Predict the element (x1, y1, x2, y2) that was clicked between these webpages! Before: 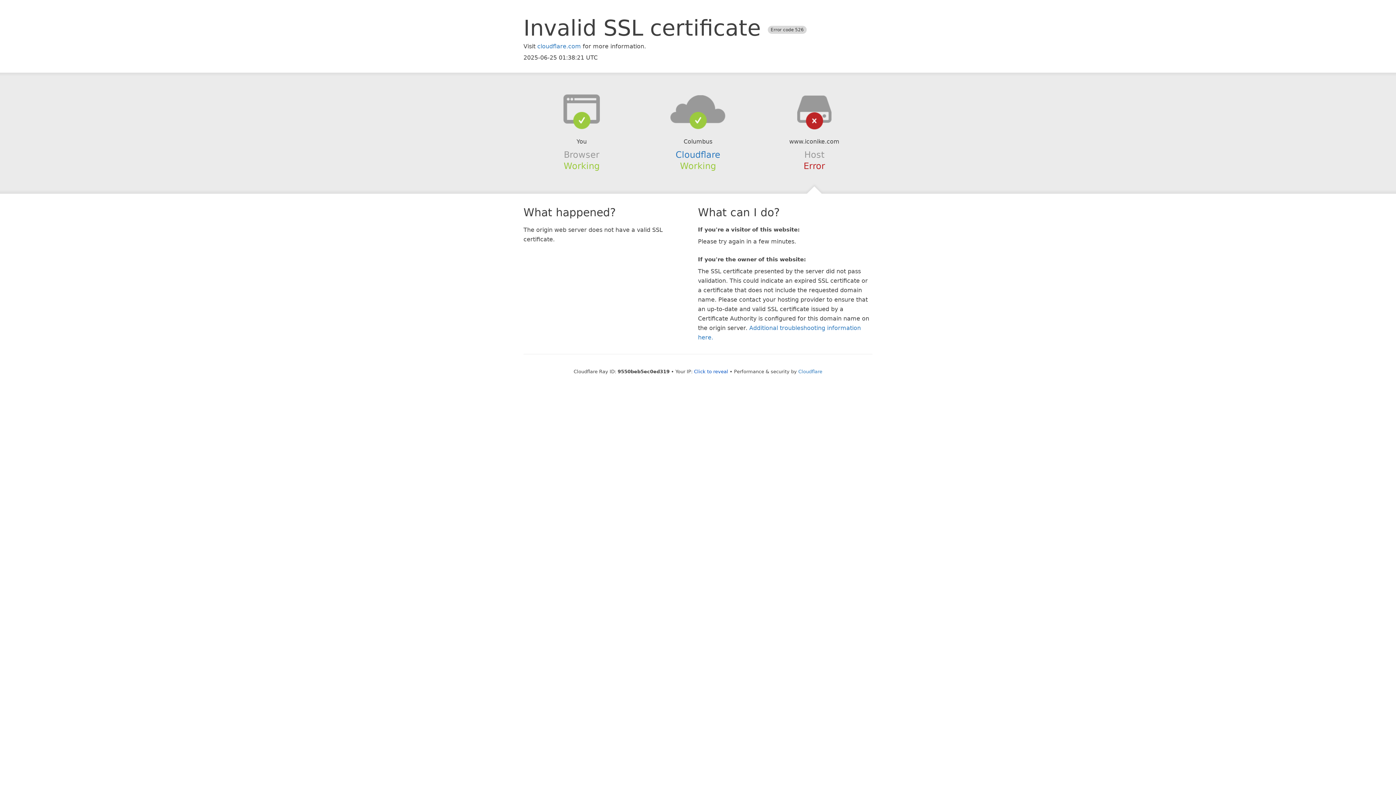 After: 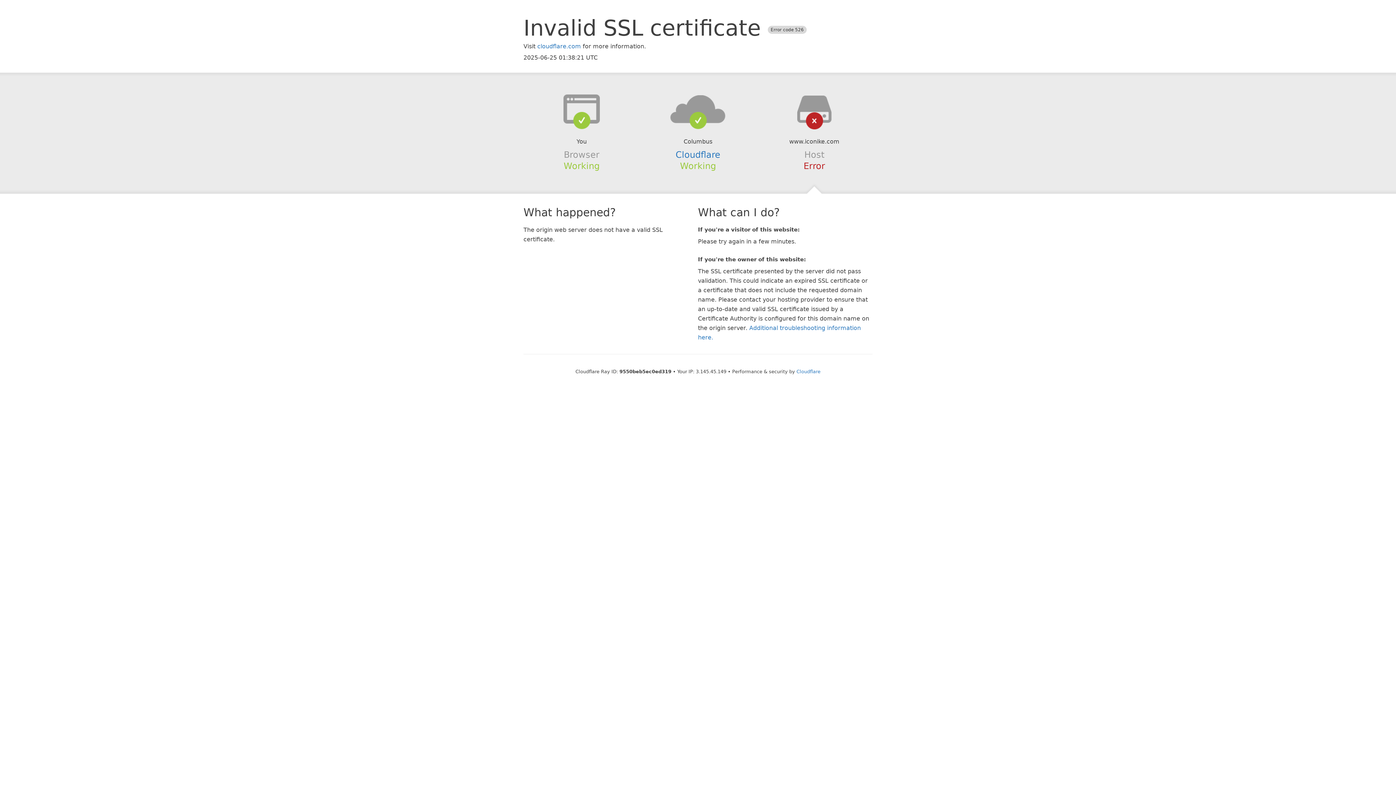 Action: bbox: (694, 368, 728, 374) label: Click to reveal